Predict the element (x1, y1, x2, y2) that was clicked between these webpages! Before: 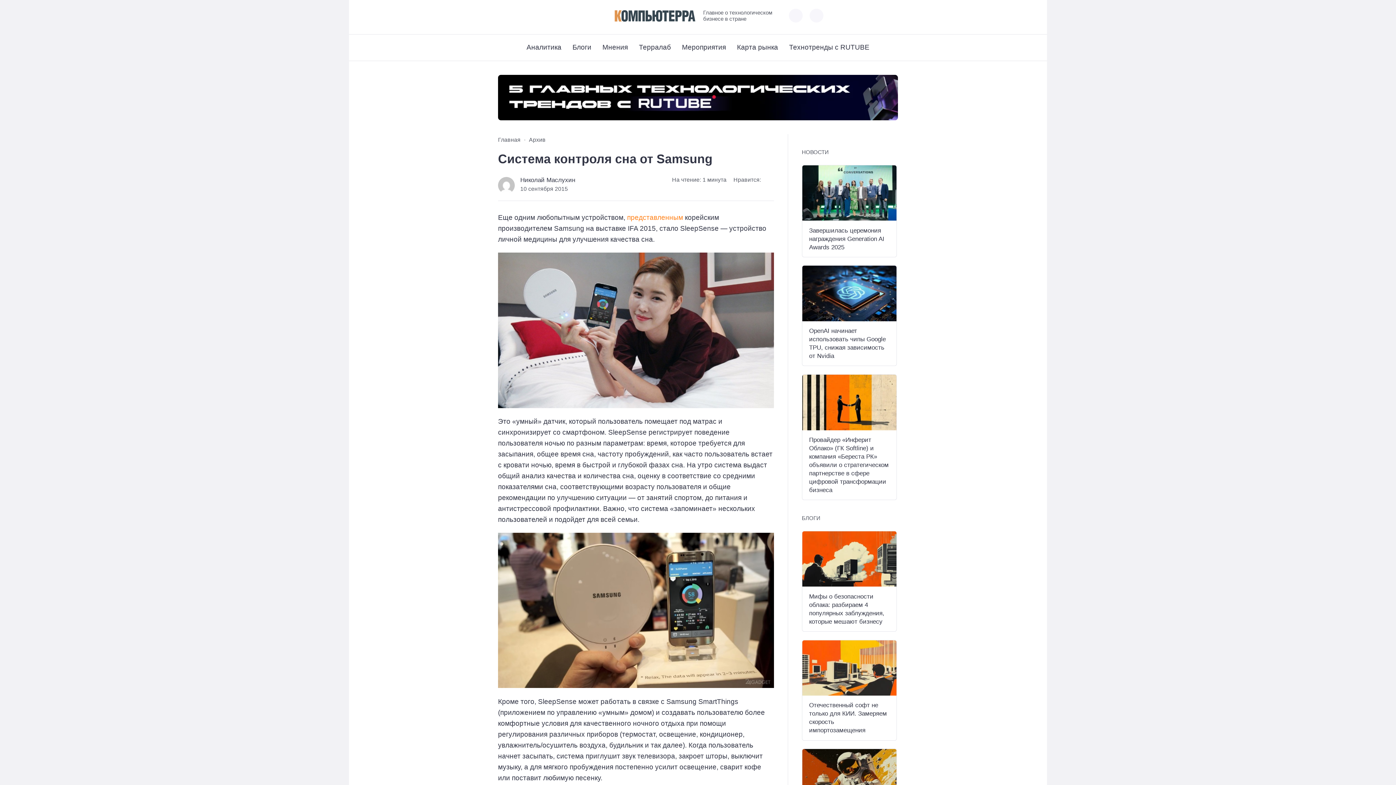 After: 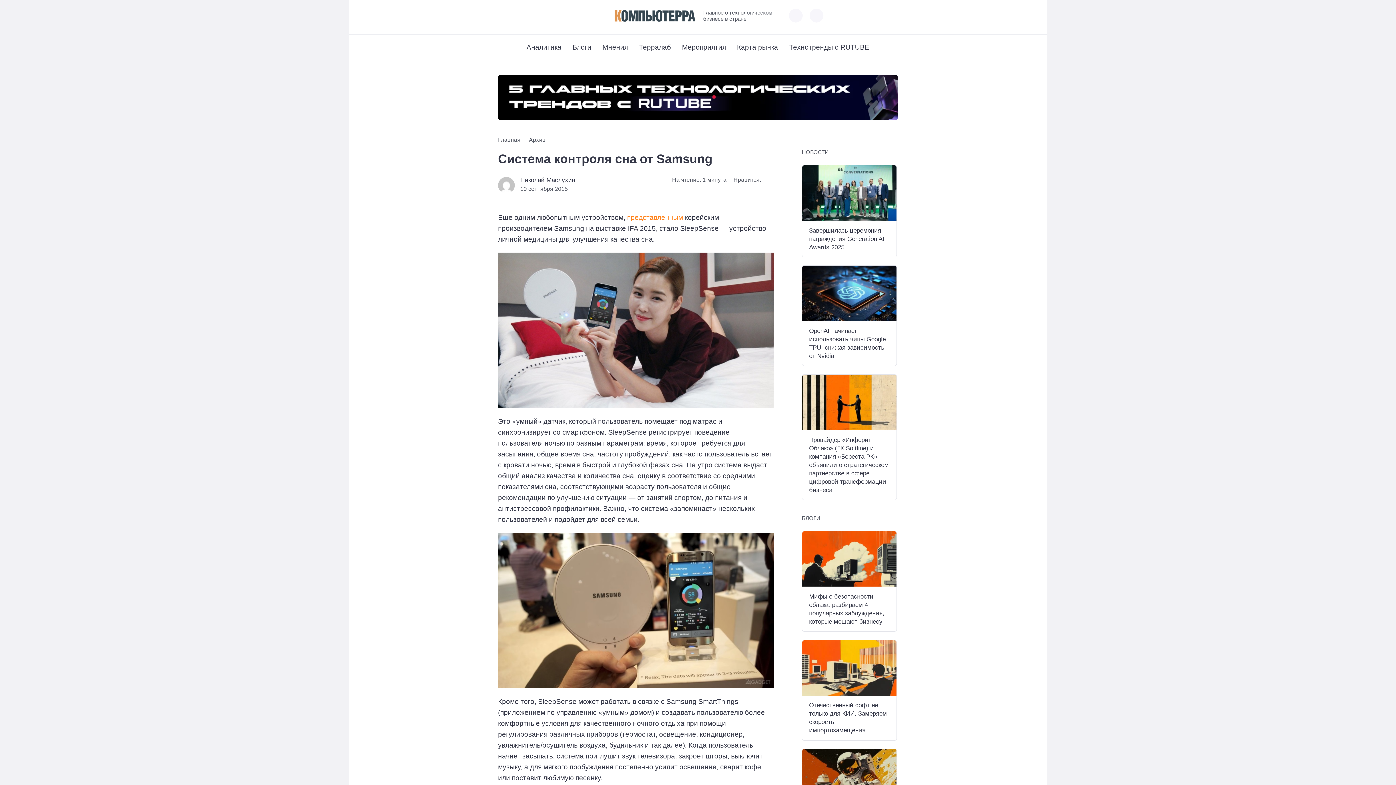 Action: bbox: (764, 177, 774, 183)